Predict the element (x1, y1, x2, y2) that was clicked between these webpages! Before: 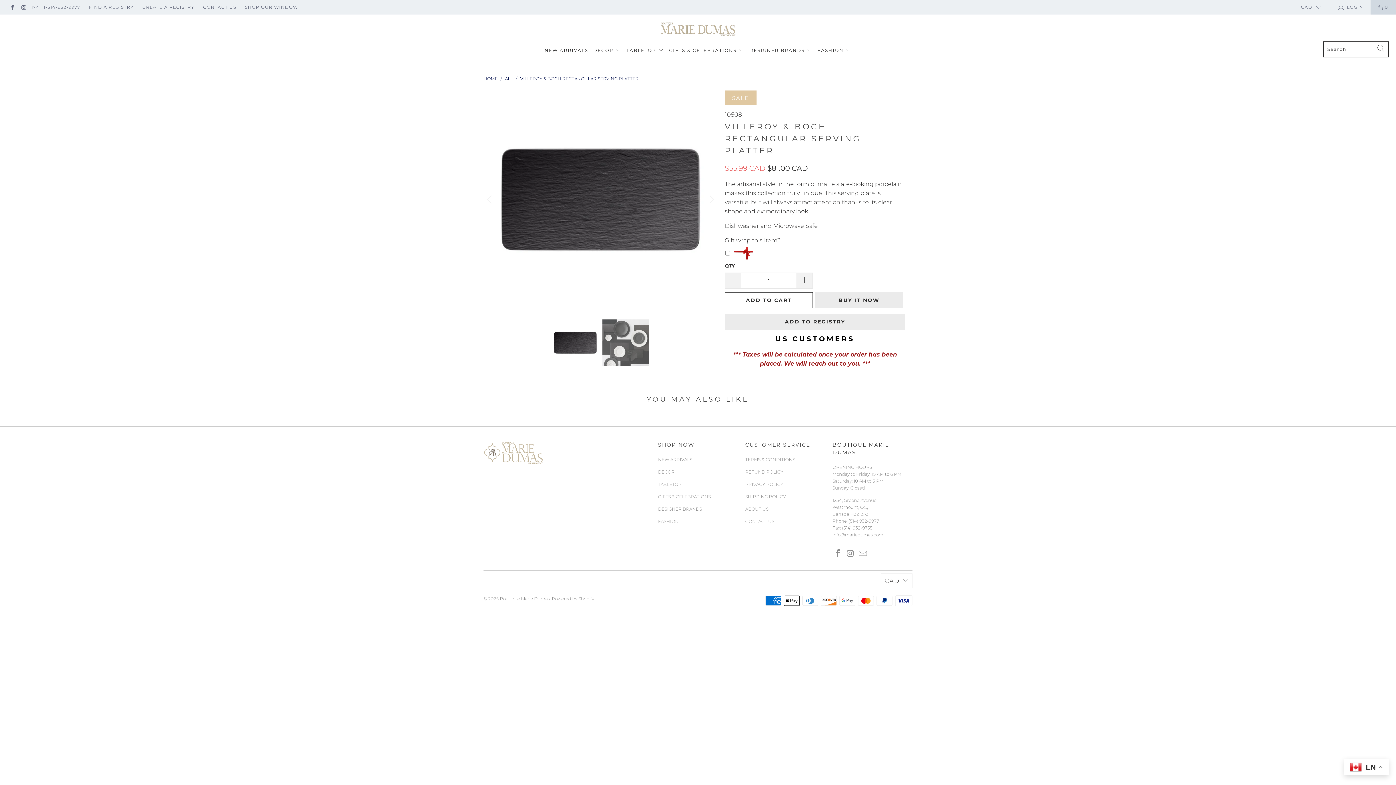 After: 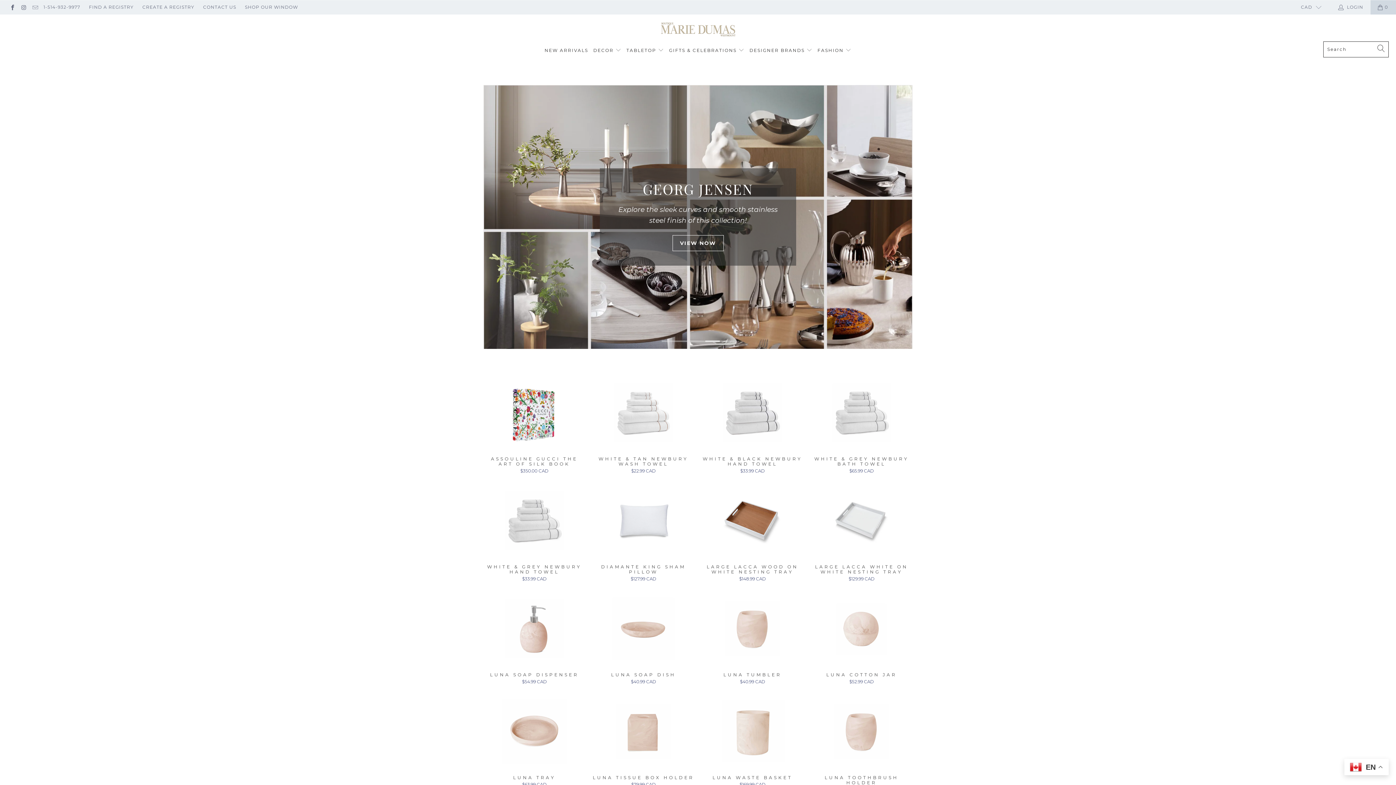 Action: bbox: (500, 596, 550, 601) label: Boutique Marie Dumas